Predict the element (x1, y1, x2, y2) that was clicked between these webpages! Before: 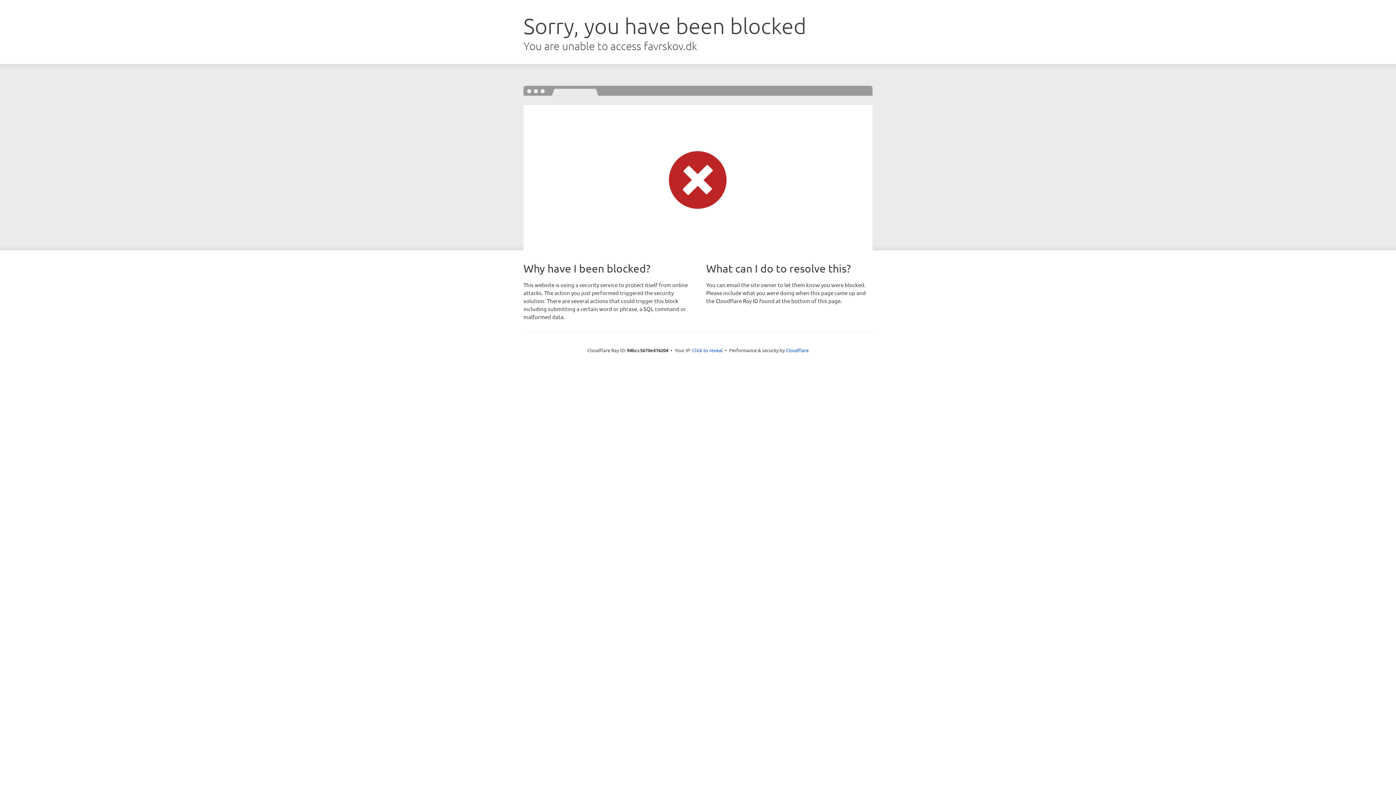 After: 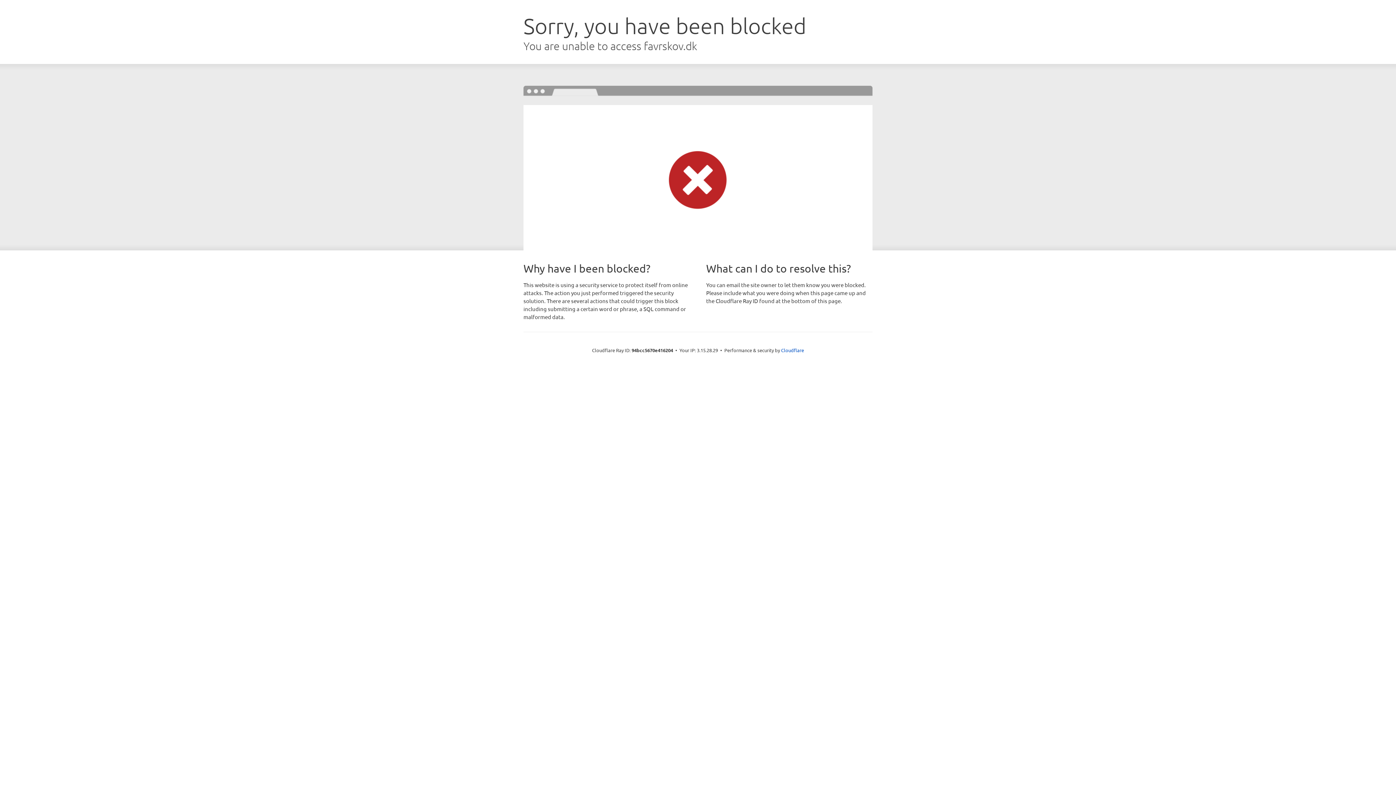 Action: bbox: (692, 346, 722, 353) label: Click to reveal